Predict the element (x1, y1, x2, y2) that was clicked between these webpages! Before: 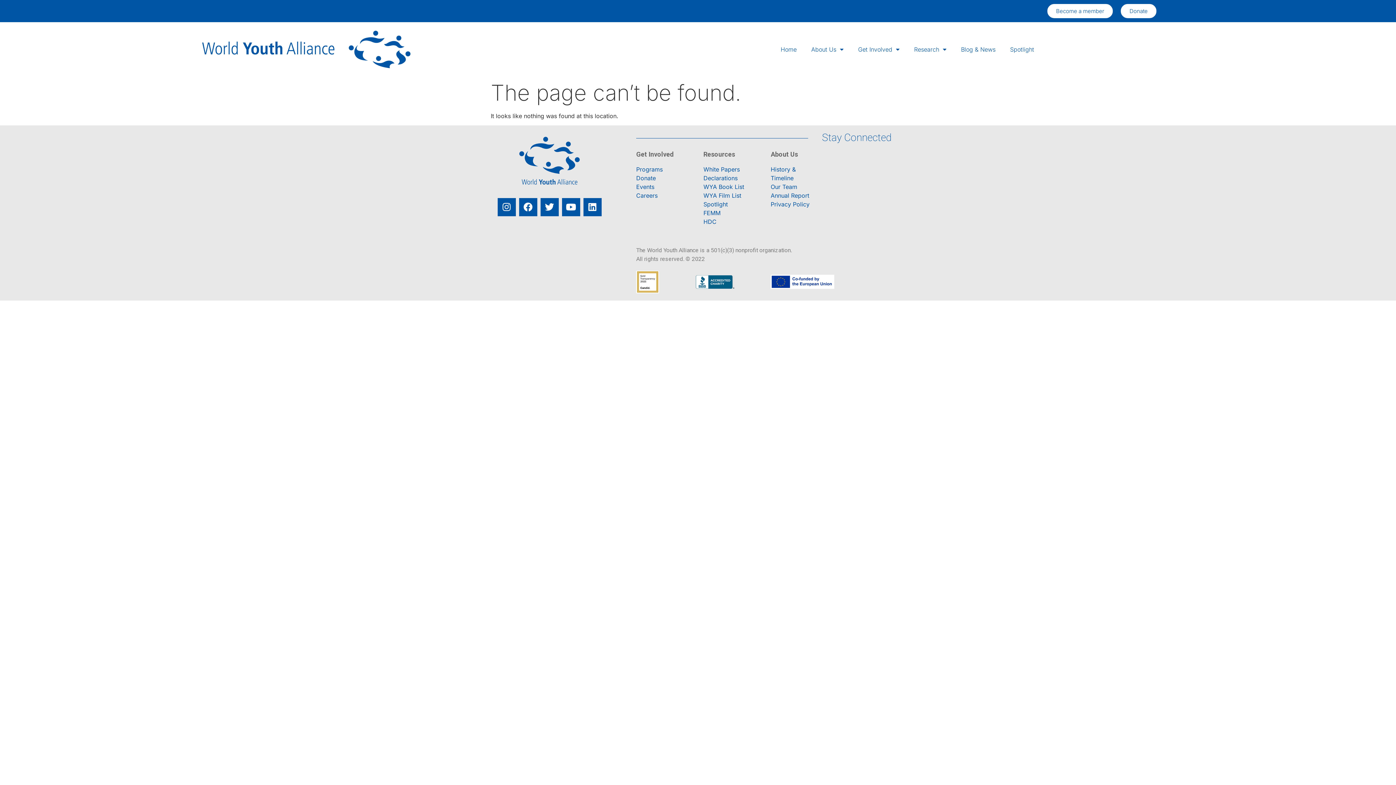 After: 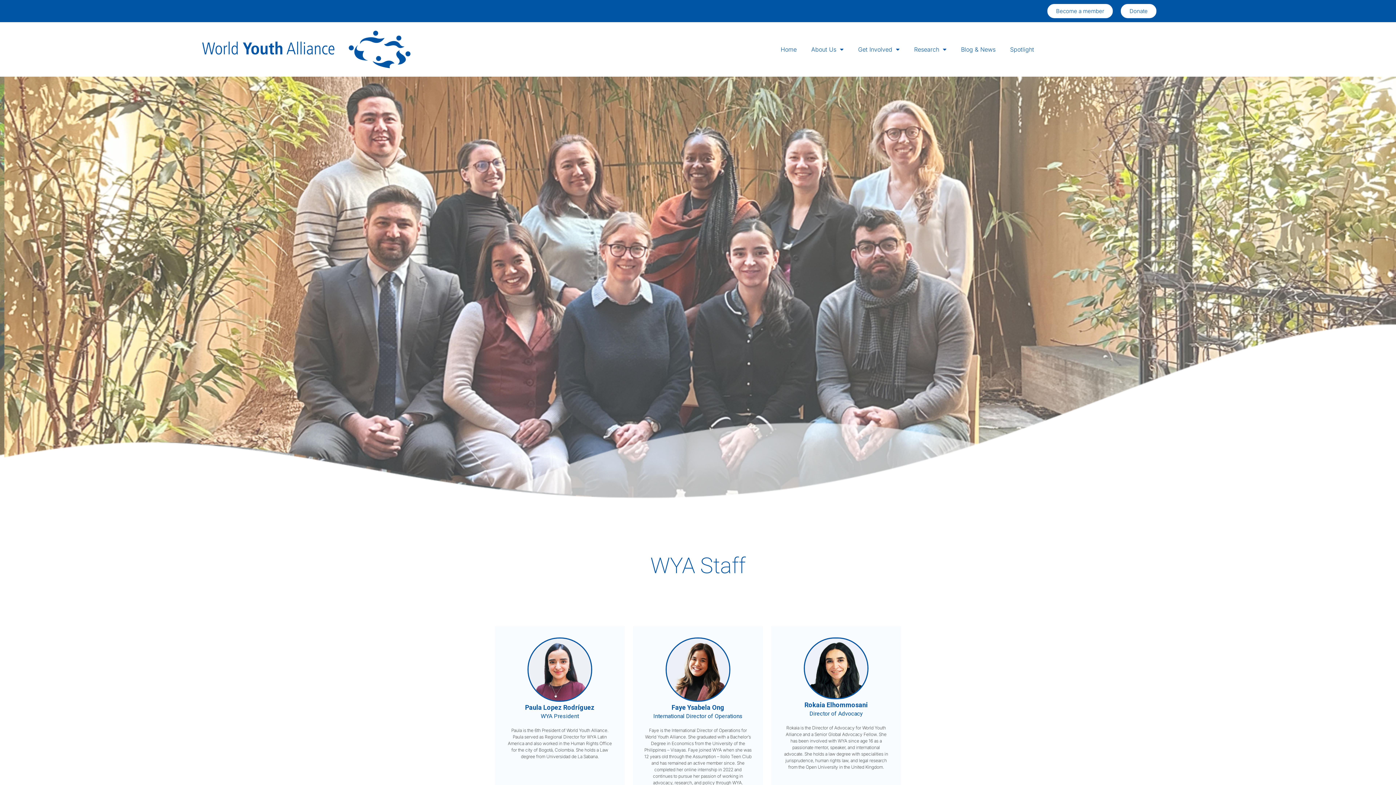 Action: label: Our Team bbox: (770, 183, 797, 190)